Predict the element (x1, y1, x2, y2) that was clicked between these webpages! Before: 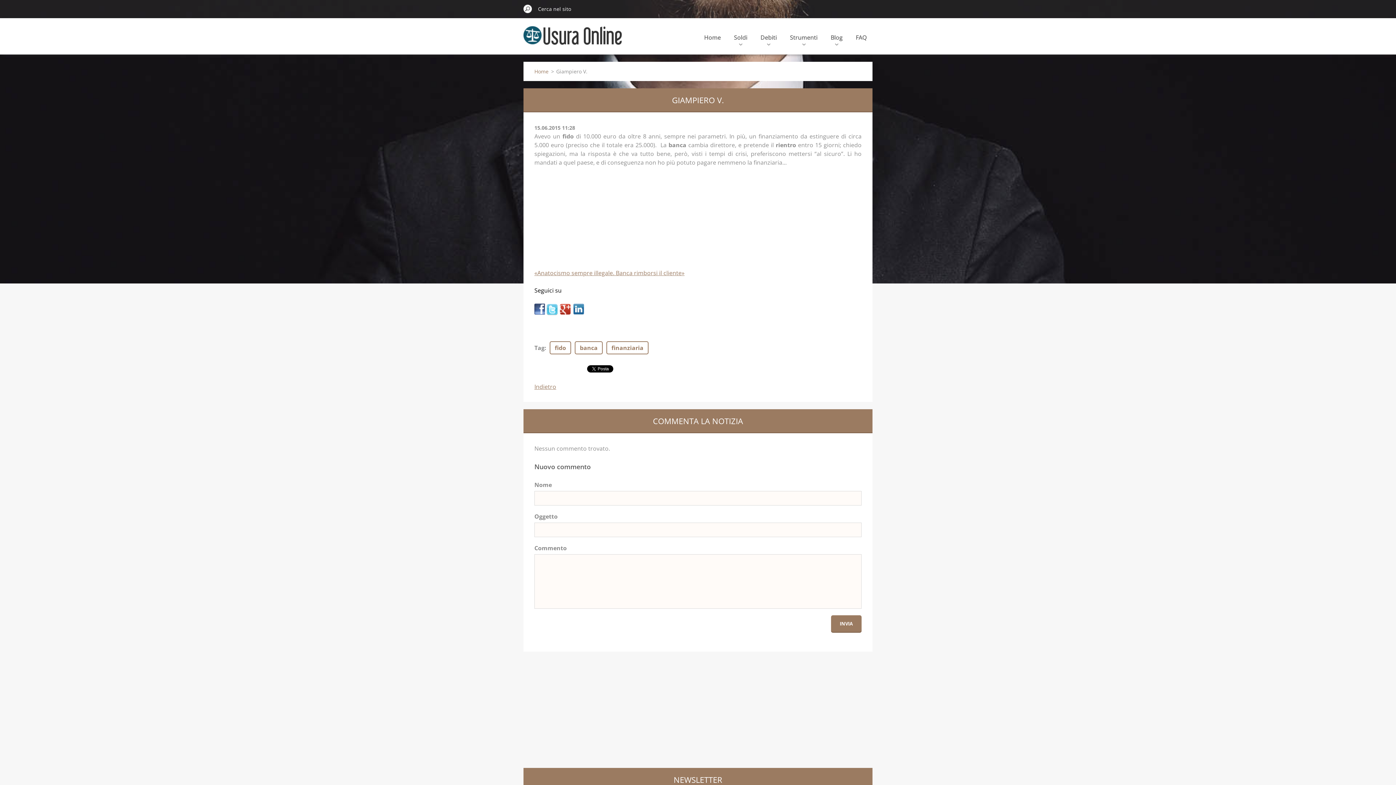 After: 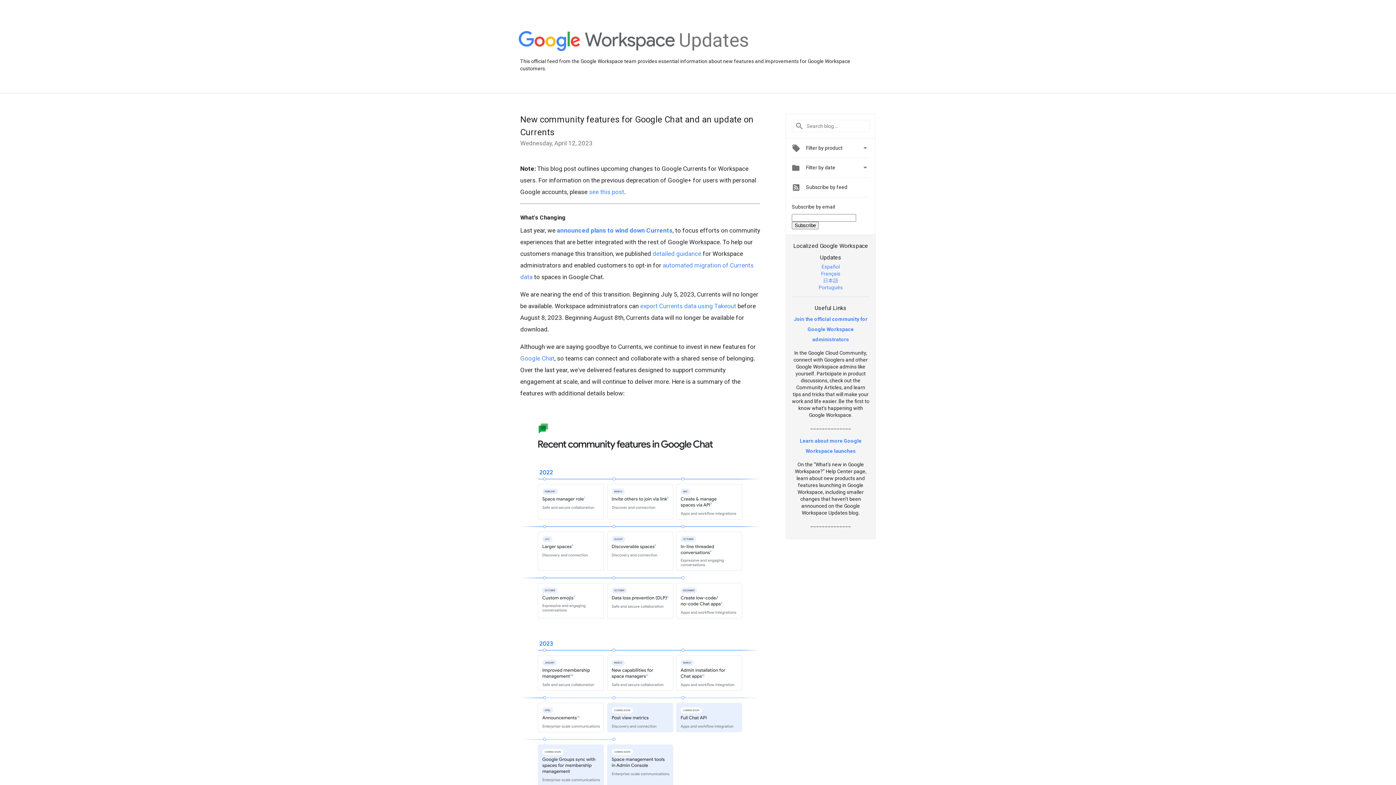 Action: bbox: (559, 304, 571, 312)